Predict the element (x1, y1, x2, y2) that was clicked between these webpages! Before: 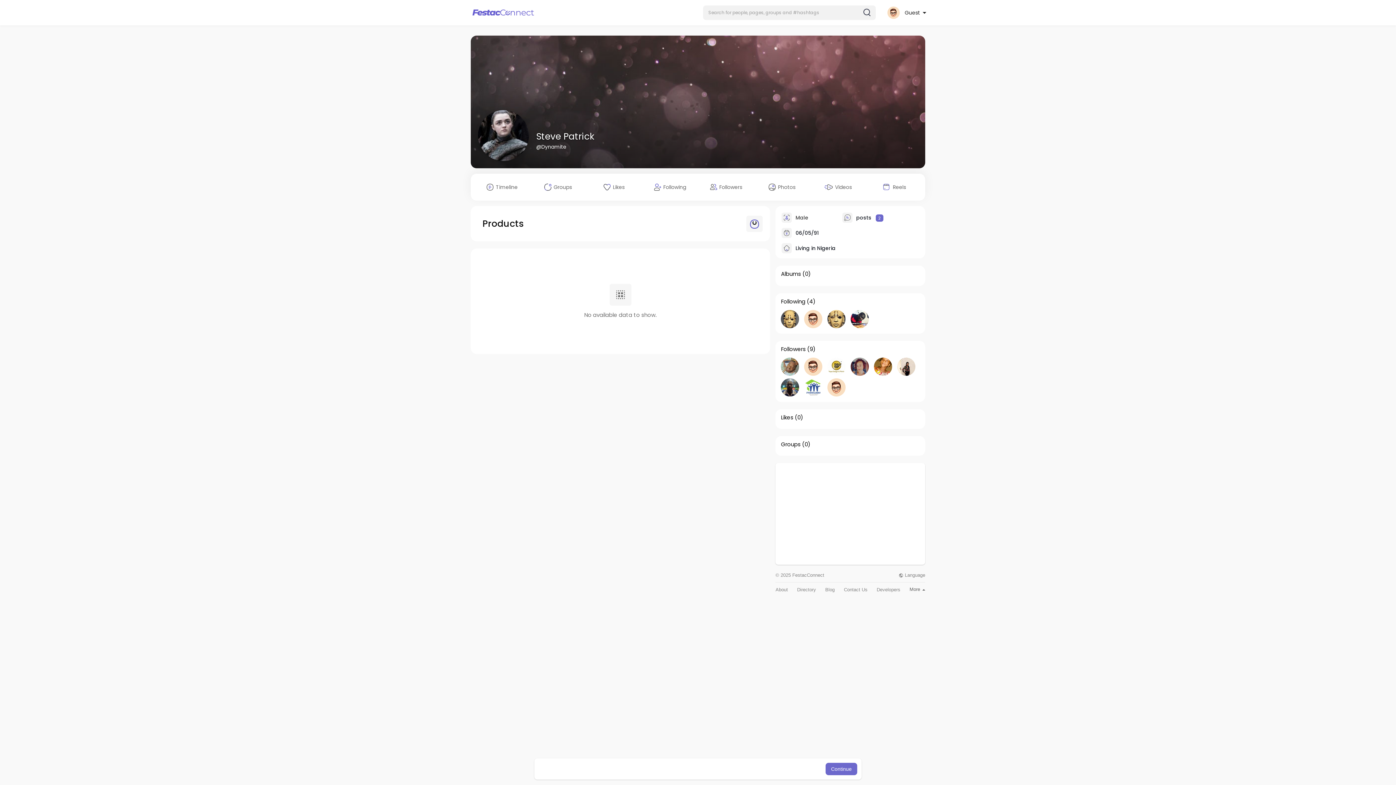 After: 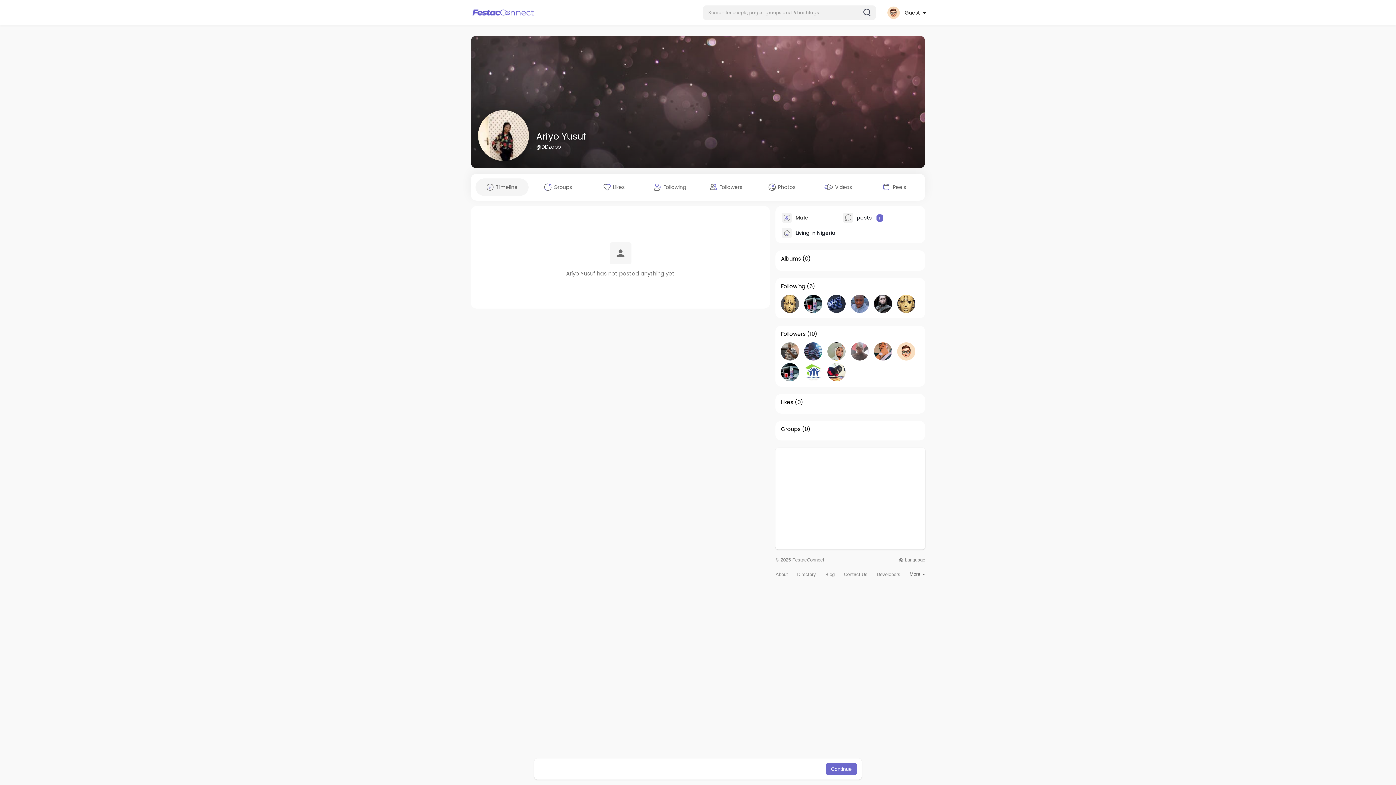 Action: bbox: (897, 357, 915, 376)